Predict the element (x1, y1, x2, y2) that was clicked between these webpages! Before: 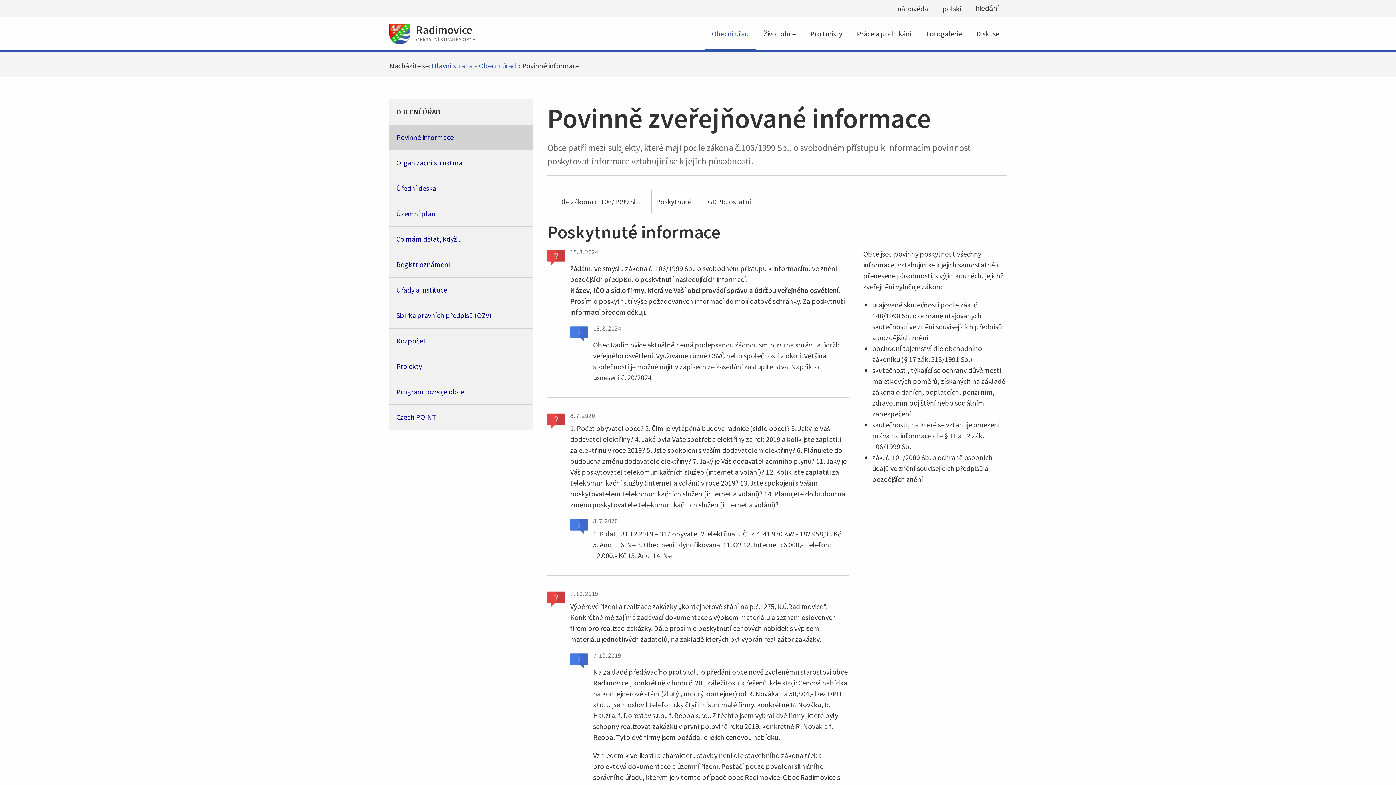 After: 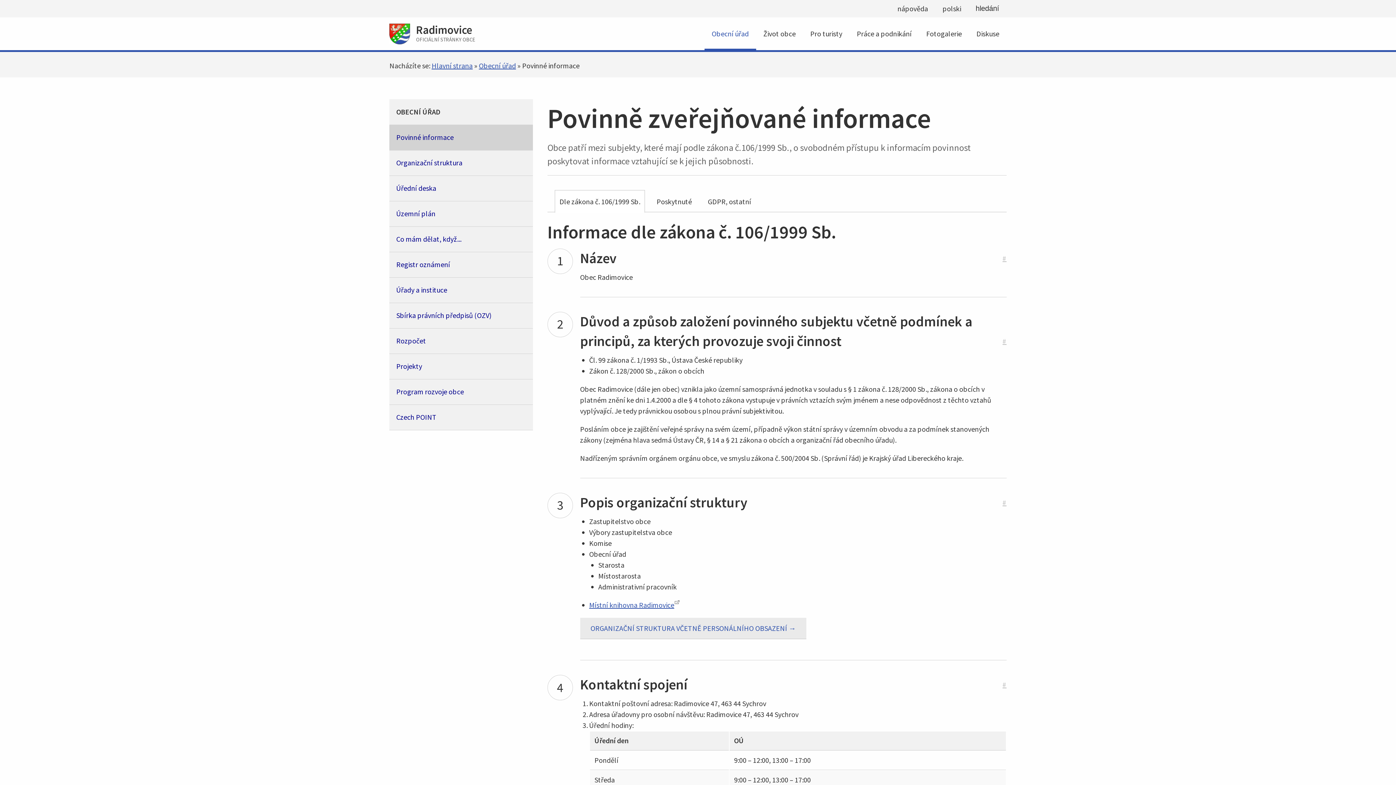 Action: bbox: (554, 190, 644, 212) label: Dle zákona č. 106/1999 Sb.